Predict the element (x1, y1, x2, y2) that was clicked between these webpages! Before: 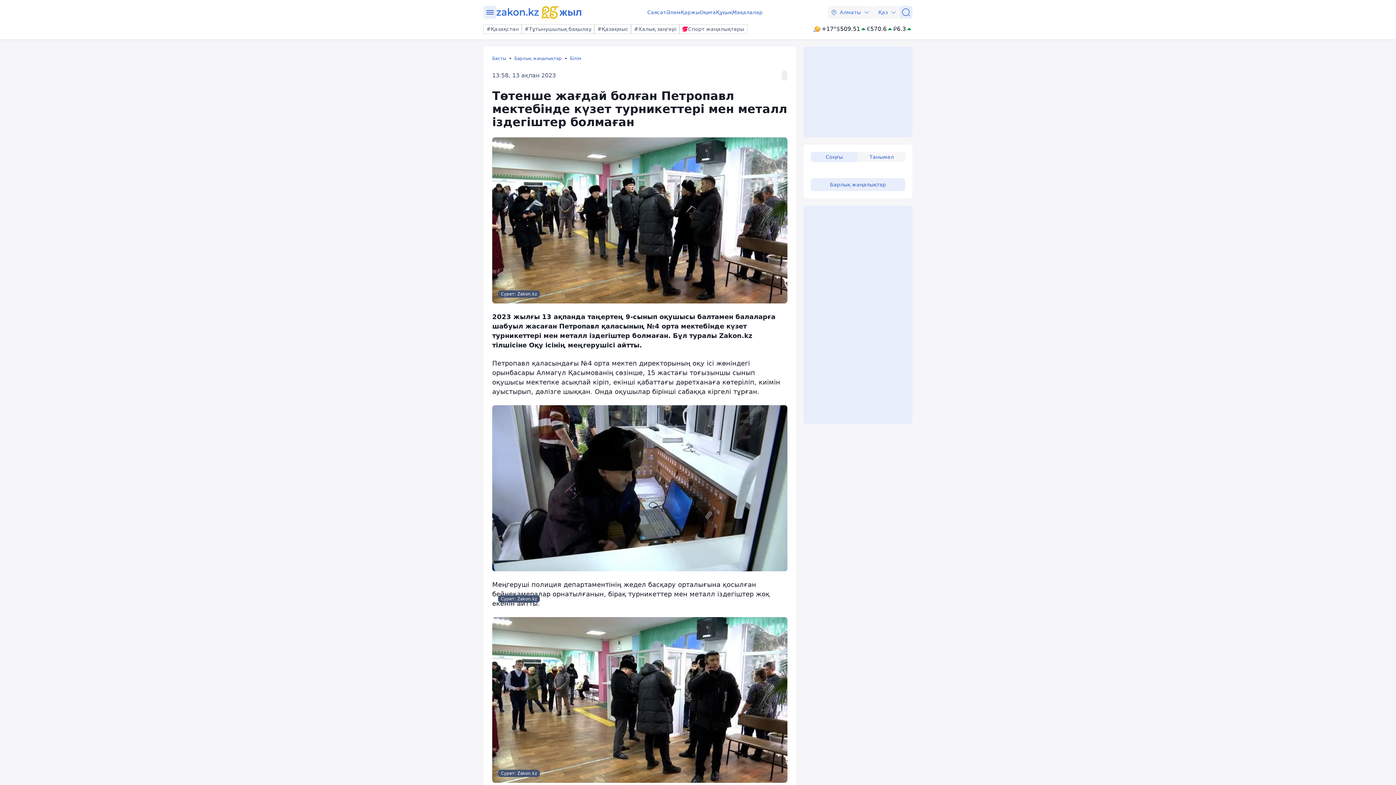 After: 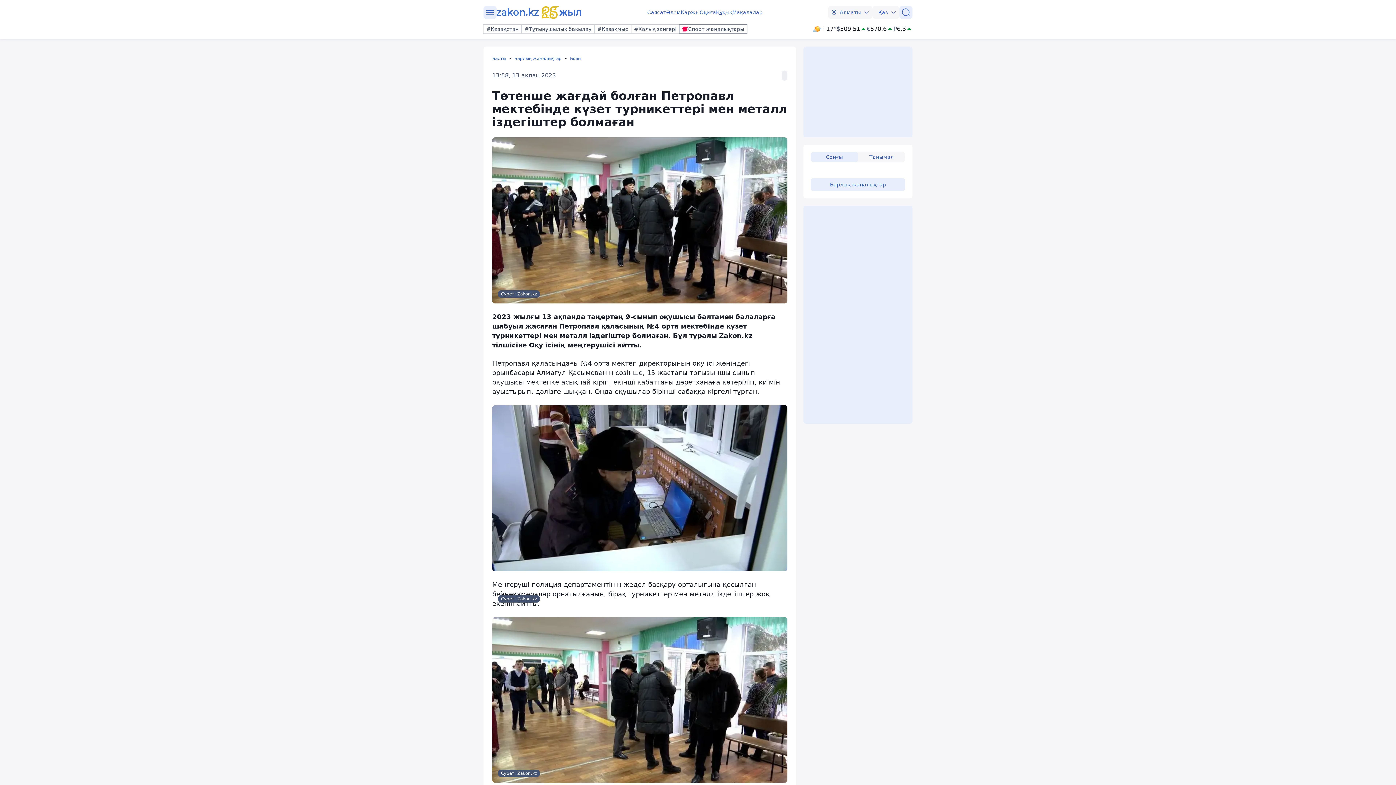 Action: bbox: (679, 24, 747, 33) label: Спорт жаңалықтары